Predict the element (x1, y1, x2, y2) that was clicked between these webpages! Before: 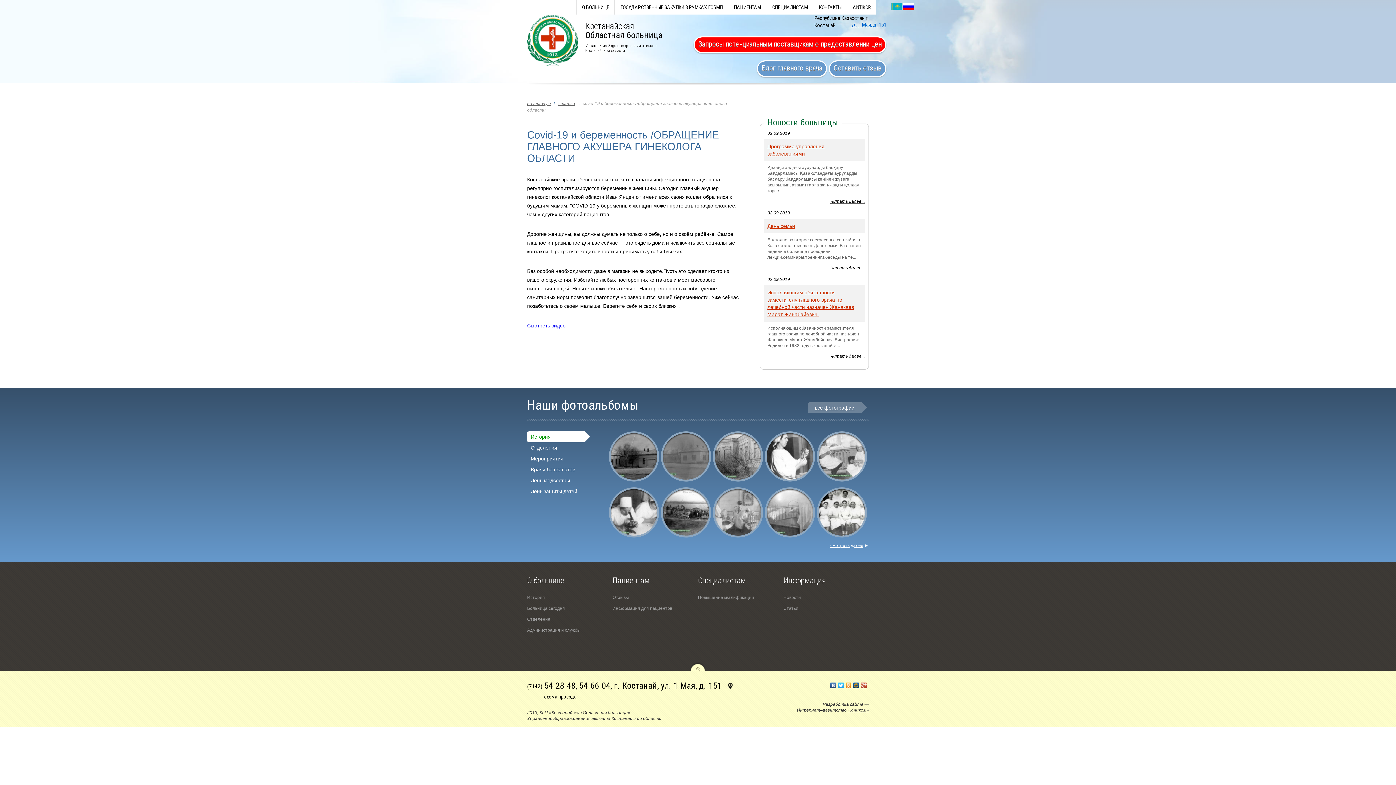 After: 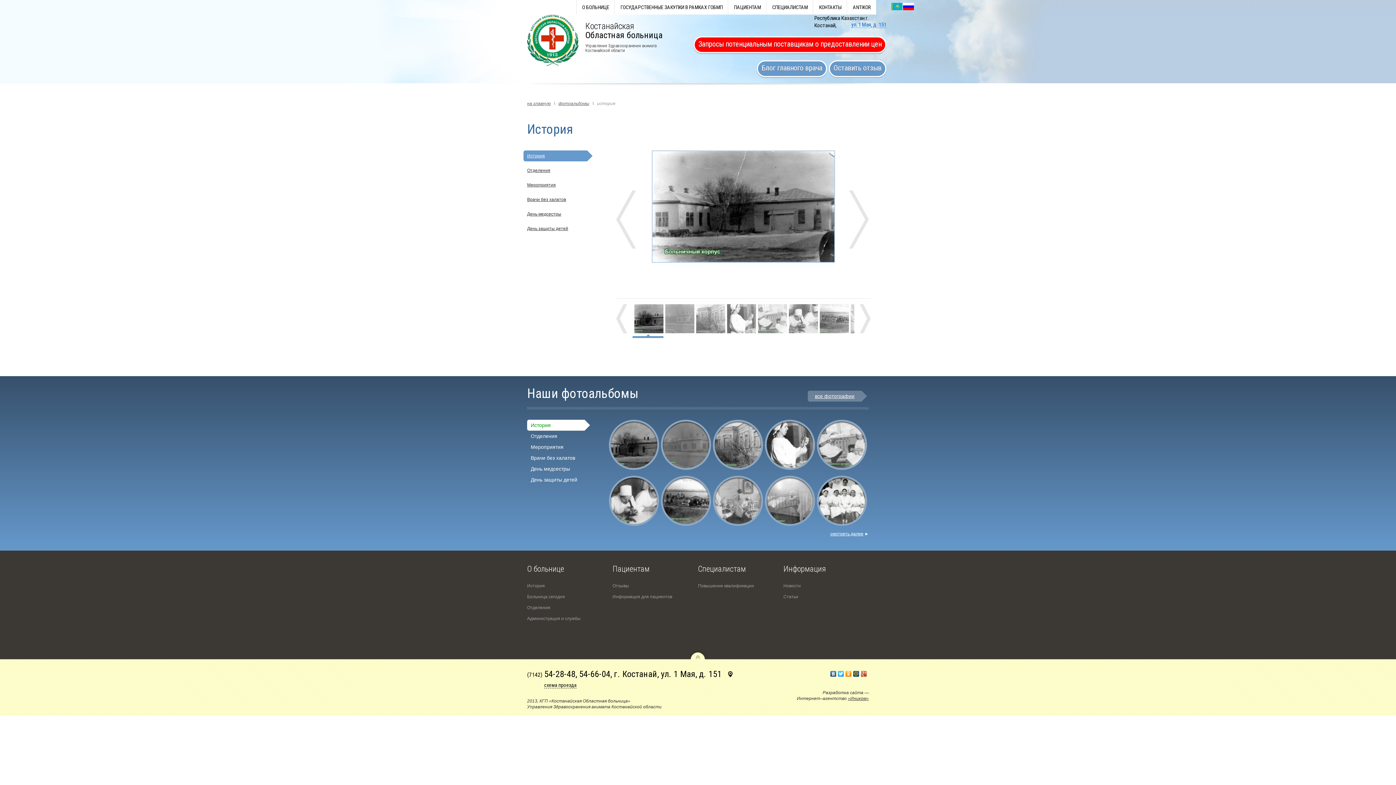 Action: label: смотреть далее► bbox: (607, 543, 869, 548)